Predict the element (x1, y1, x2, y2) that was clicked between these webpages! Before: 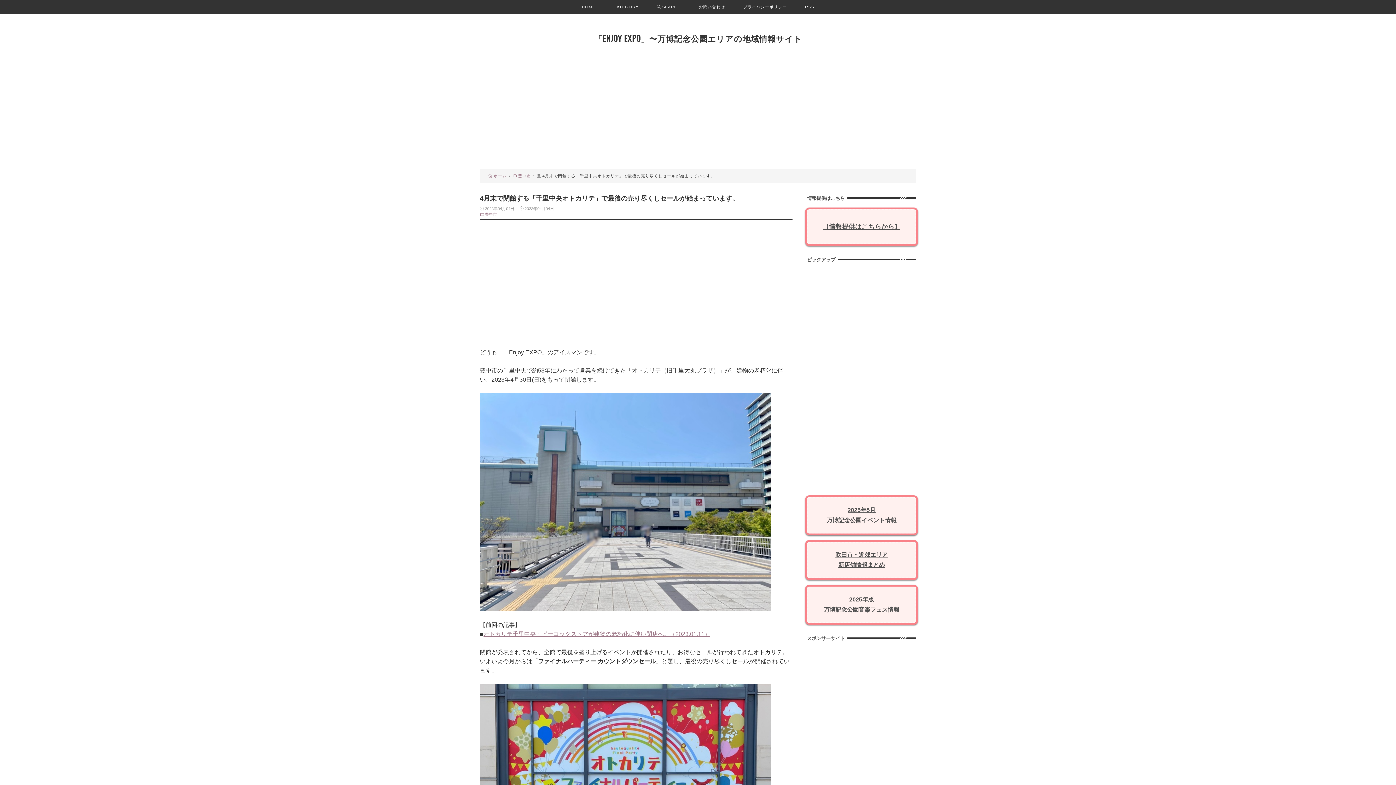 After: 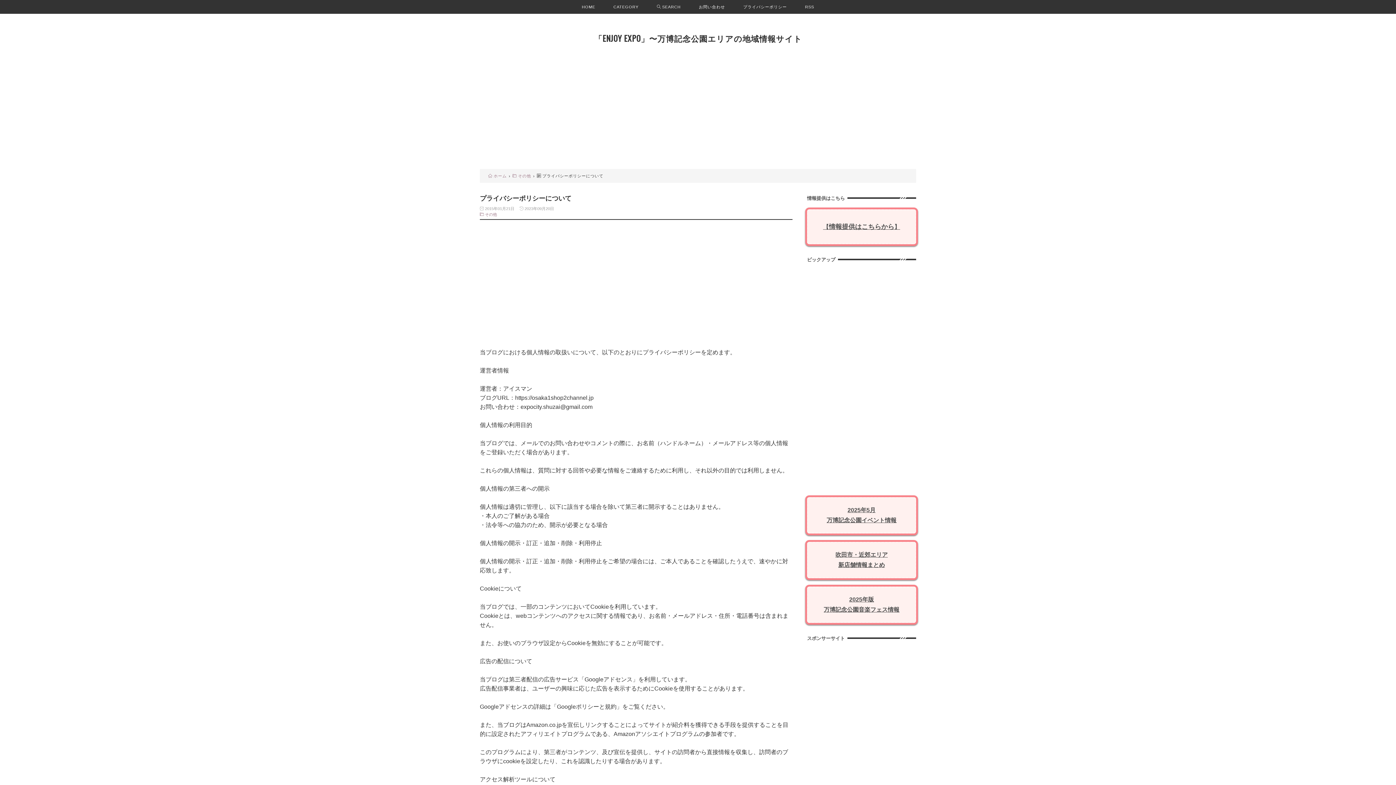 Action: bbox: (743, 0, 787, 13) label: プライバシーポリシー